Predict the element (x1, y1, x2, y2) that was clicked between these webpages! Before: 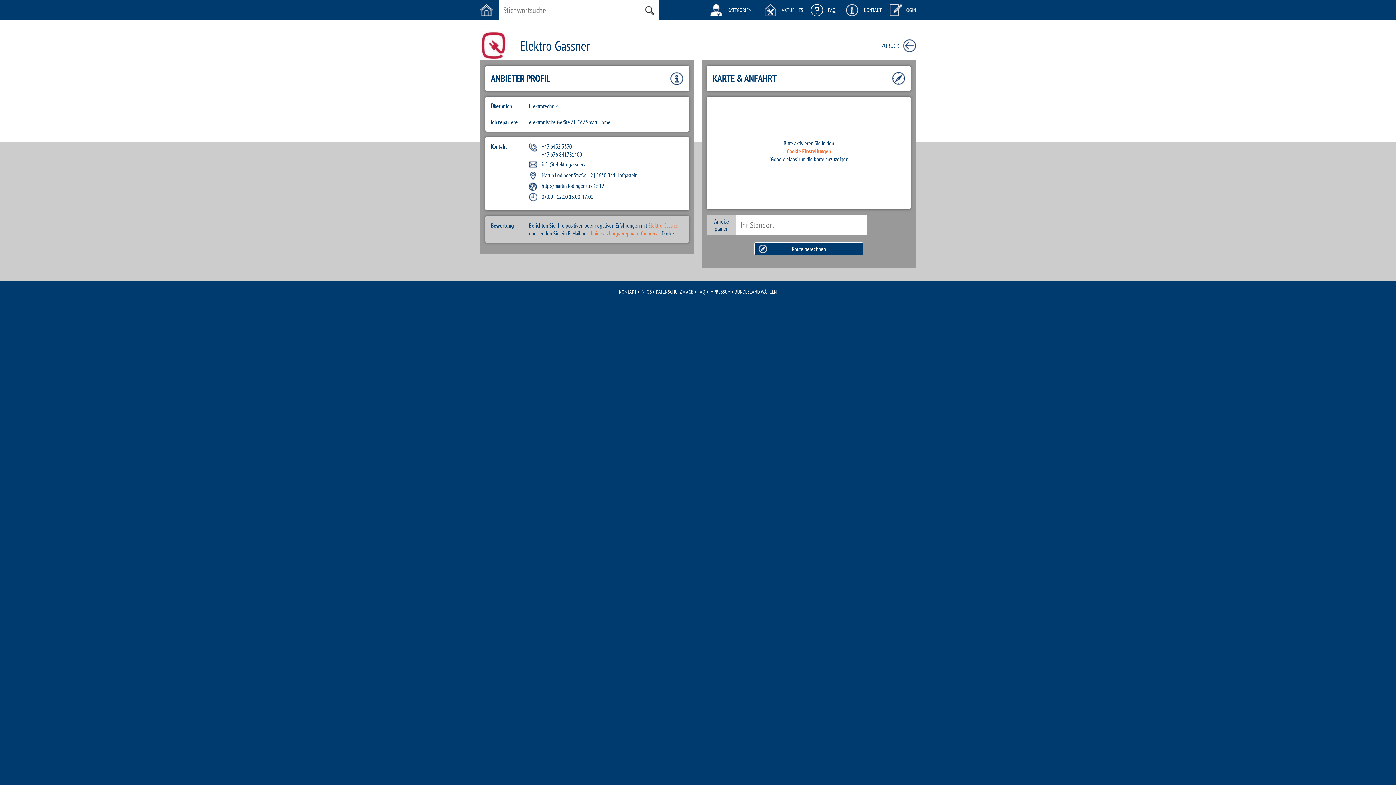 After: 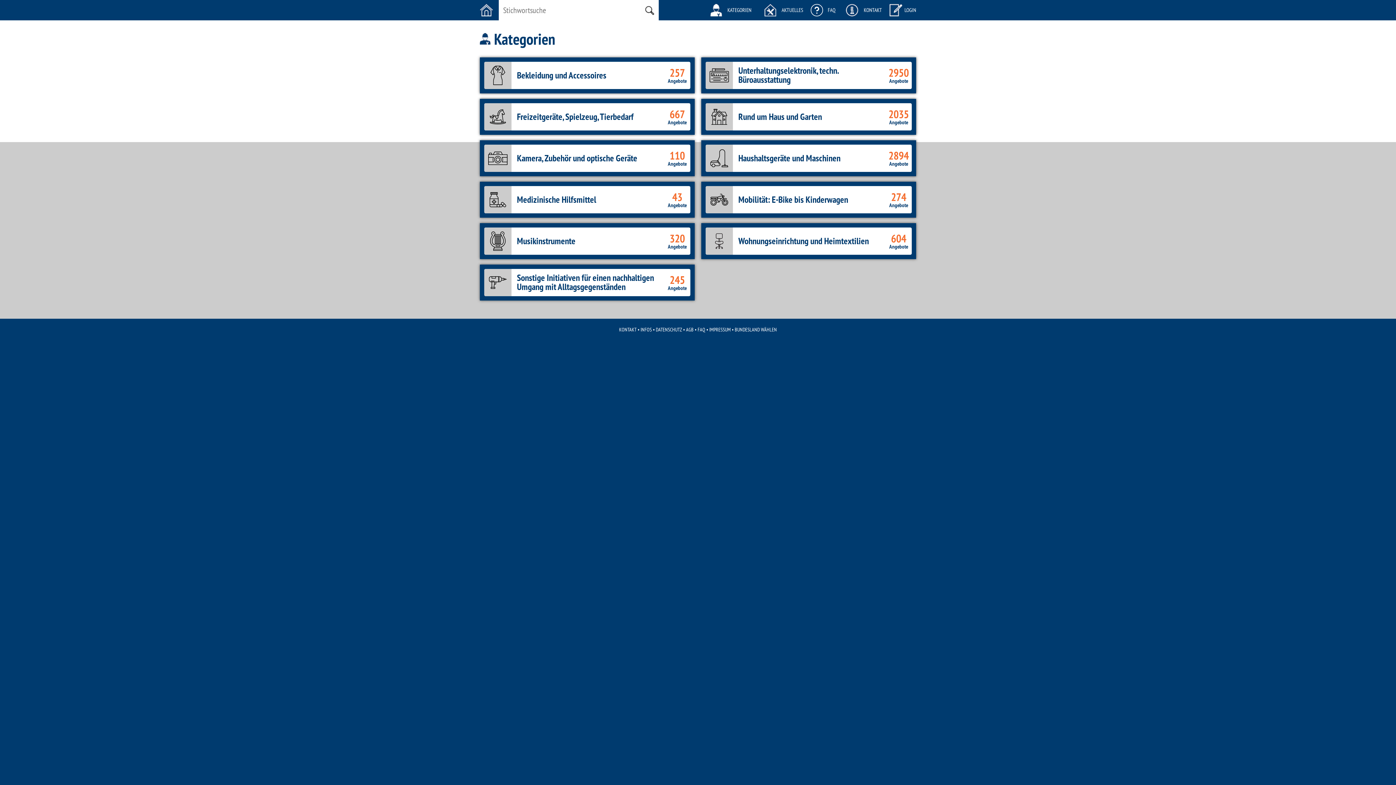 Action: label: KATEGORIEN bbox: (703, 0, 757, 20)